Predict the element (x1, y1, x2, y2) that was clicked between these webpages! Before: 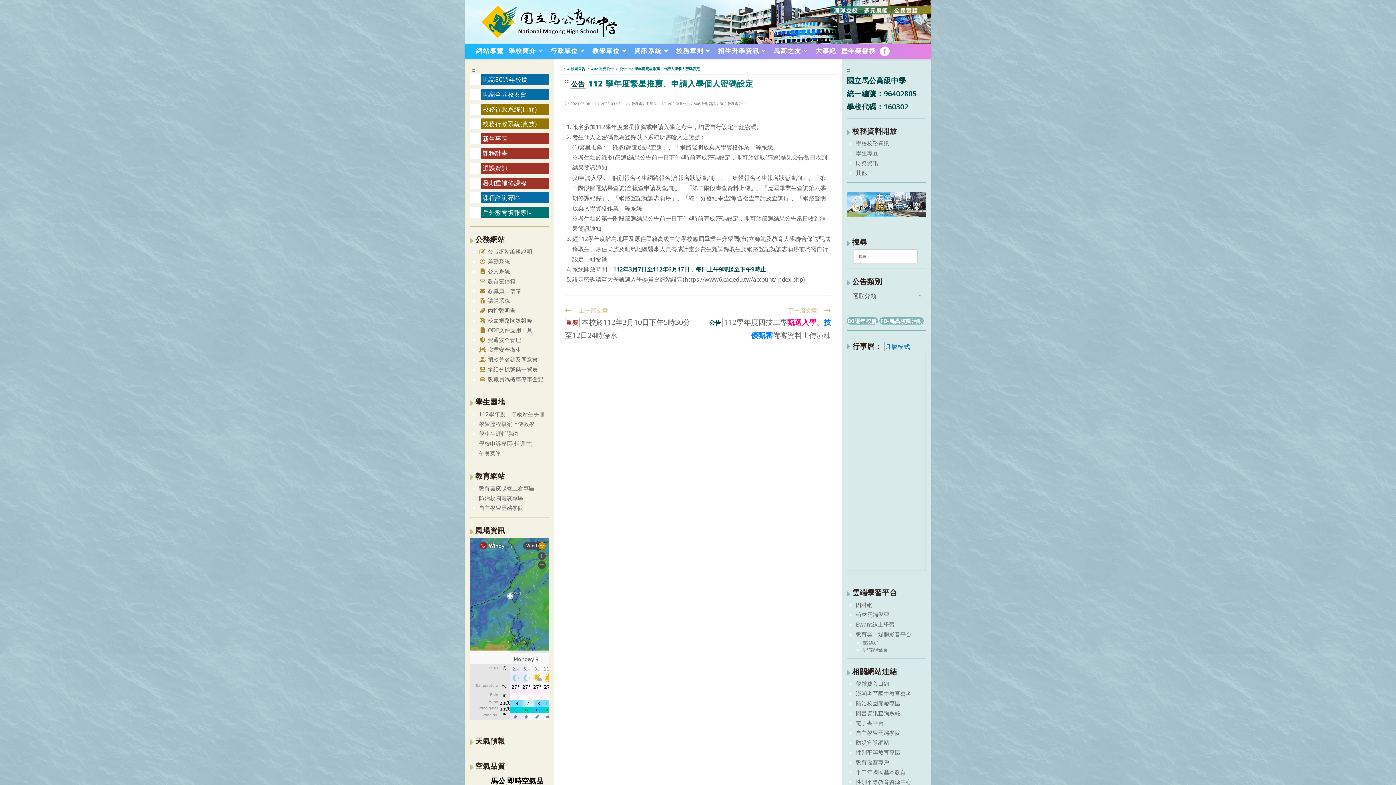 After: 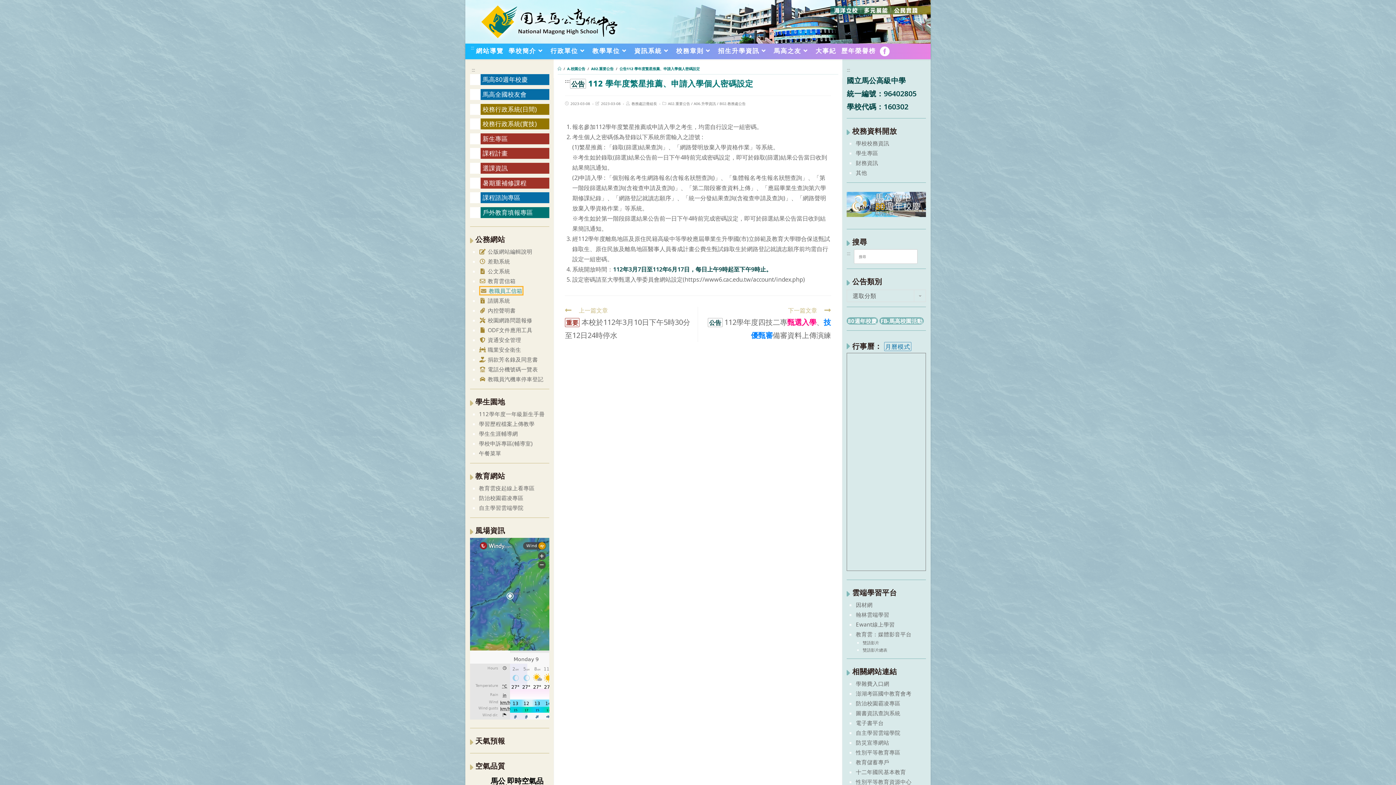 Action: bbox: (479, 287, 521, 294) label:  教職員工信箱